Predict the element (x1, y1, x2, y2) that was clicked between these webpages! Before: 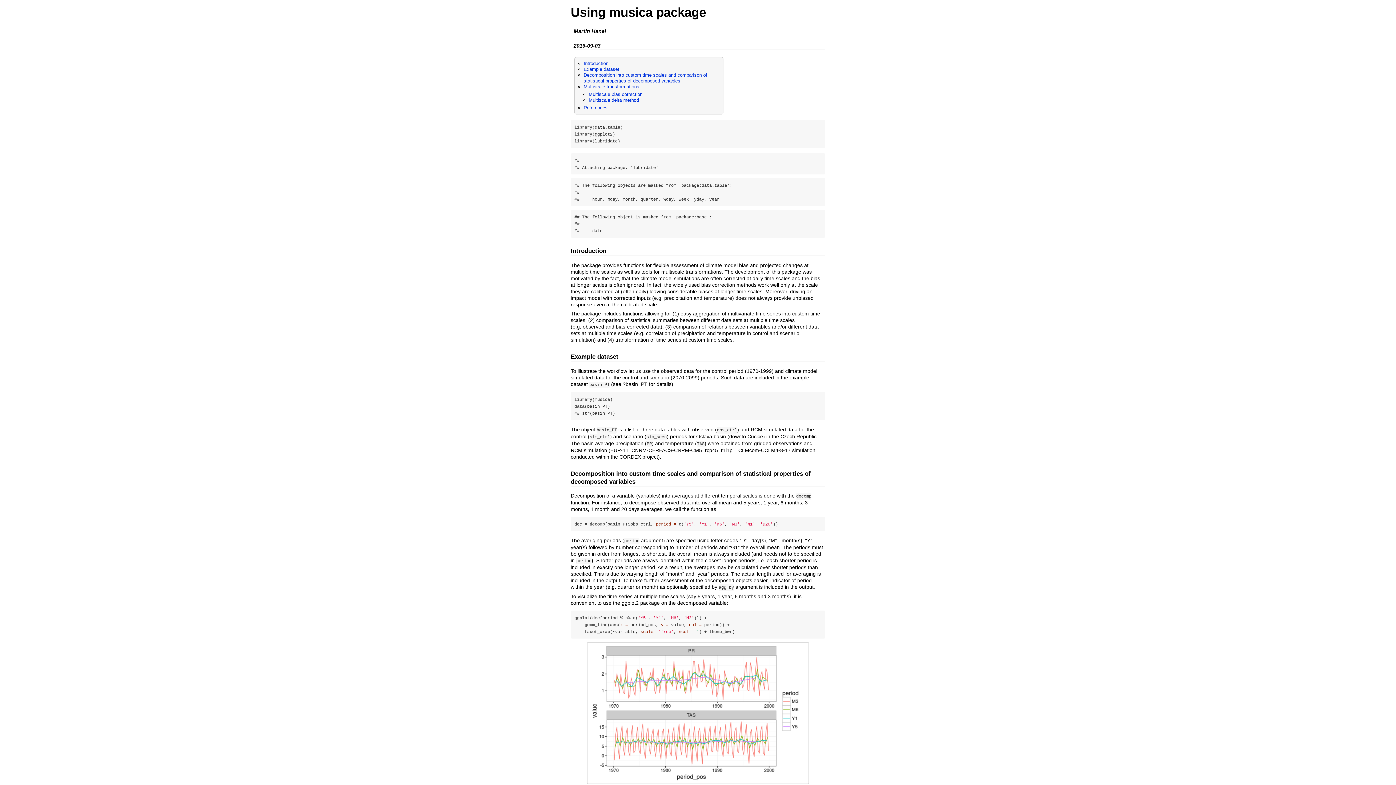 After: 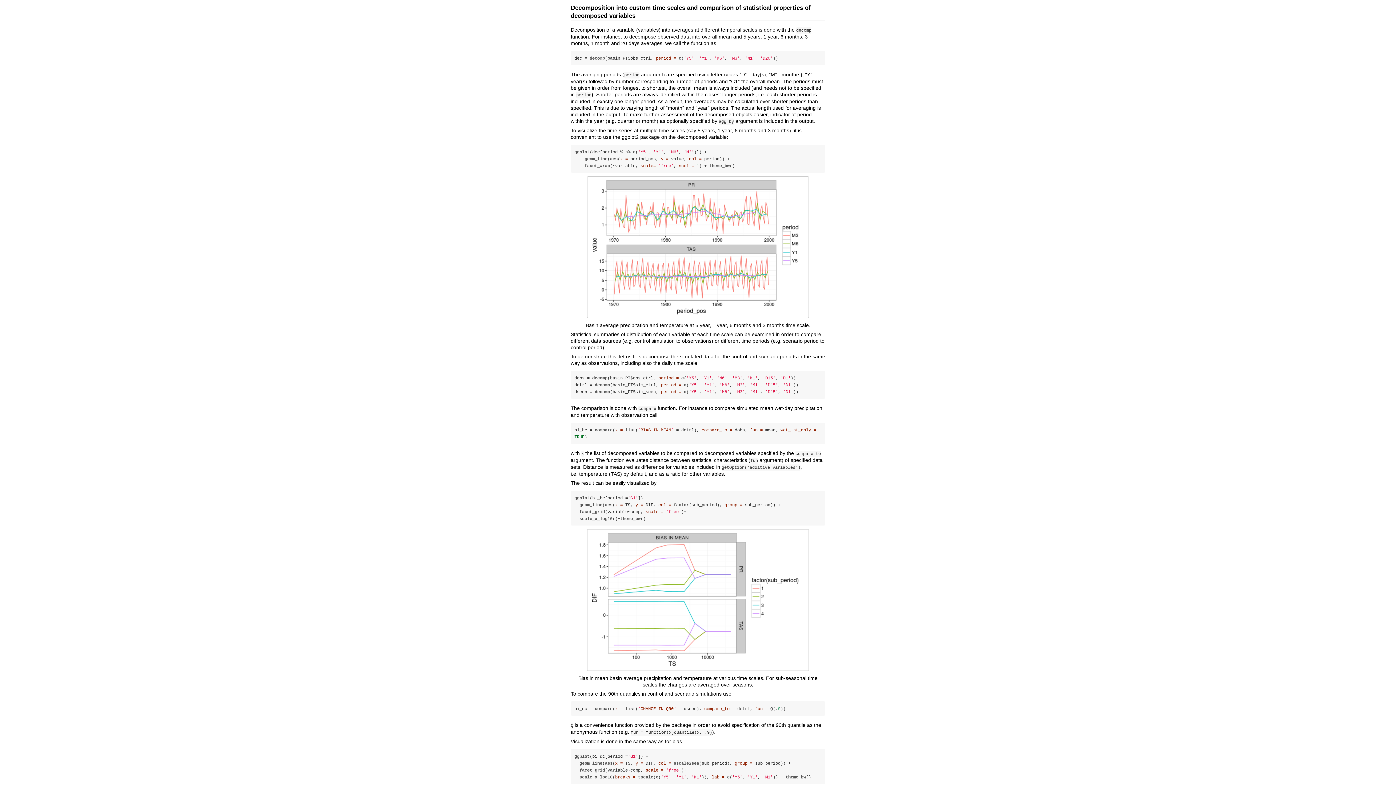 Action: bbox: (583, 72, 707, 83) label: Decomposition into custom time scales and comparison of statistical properties of decomposed variables